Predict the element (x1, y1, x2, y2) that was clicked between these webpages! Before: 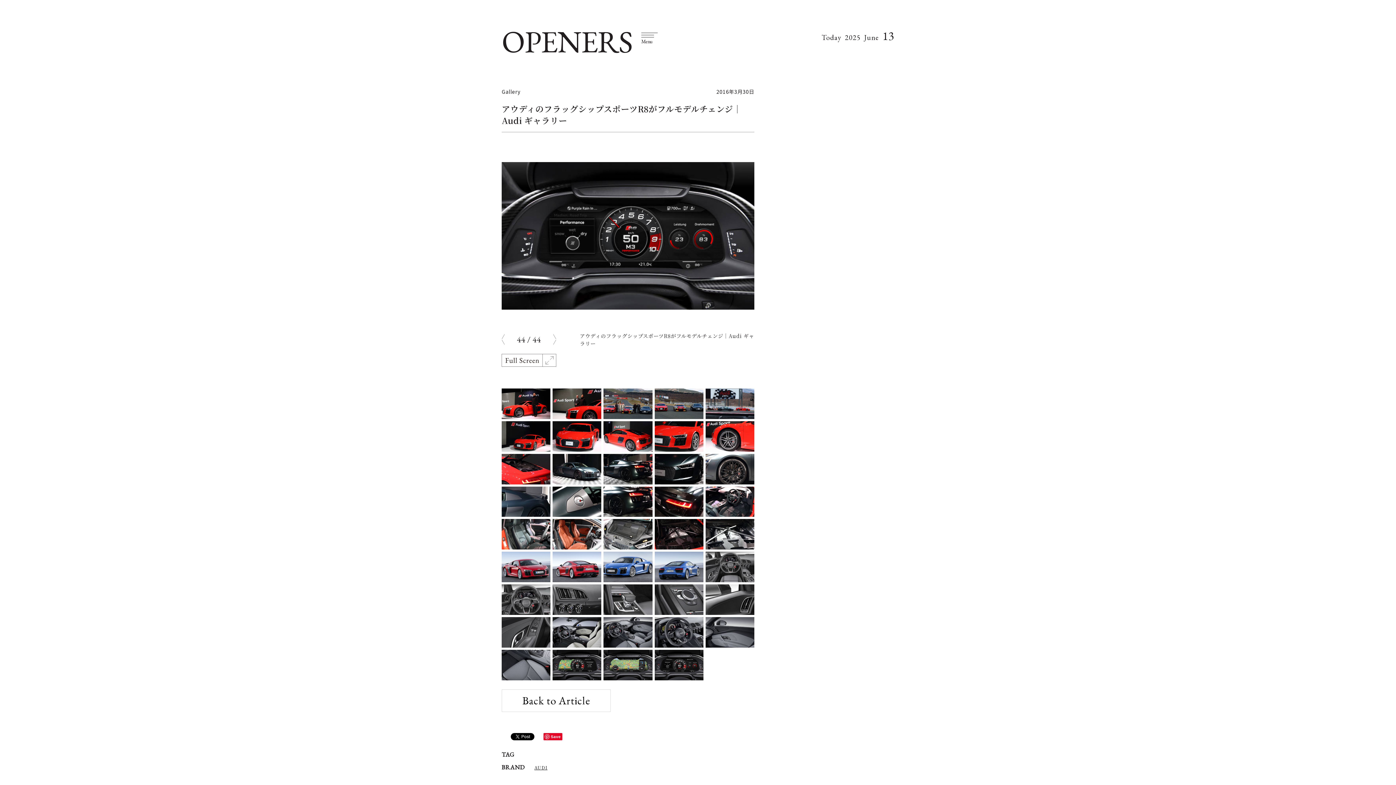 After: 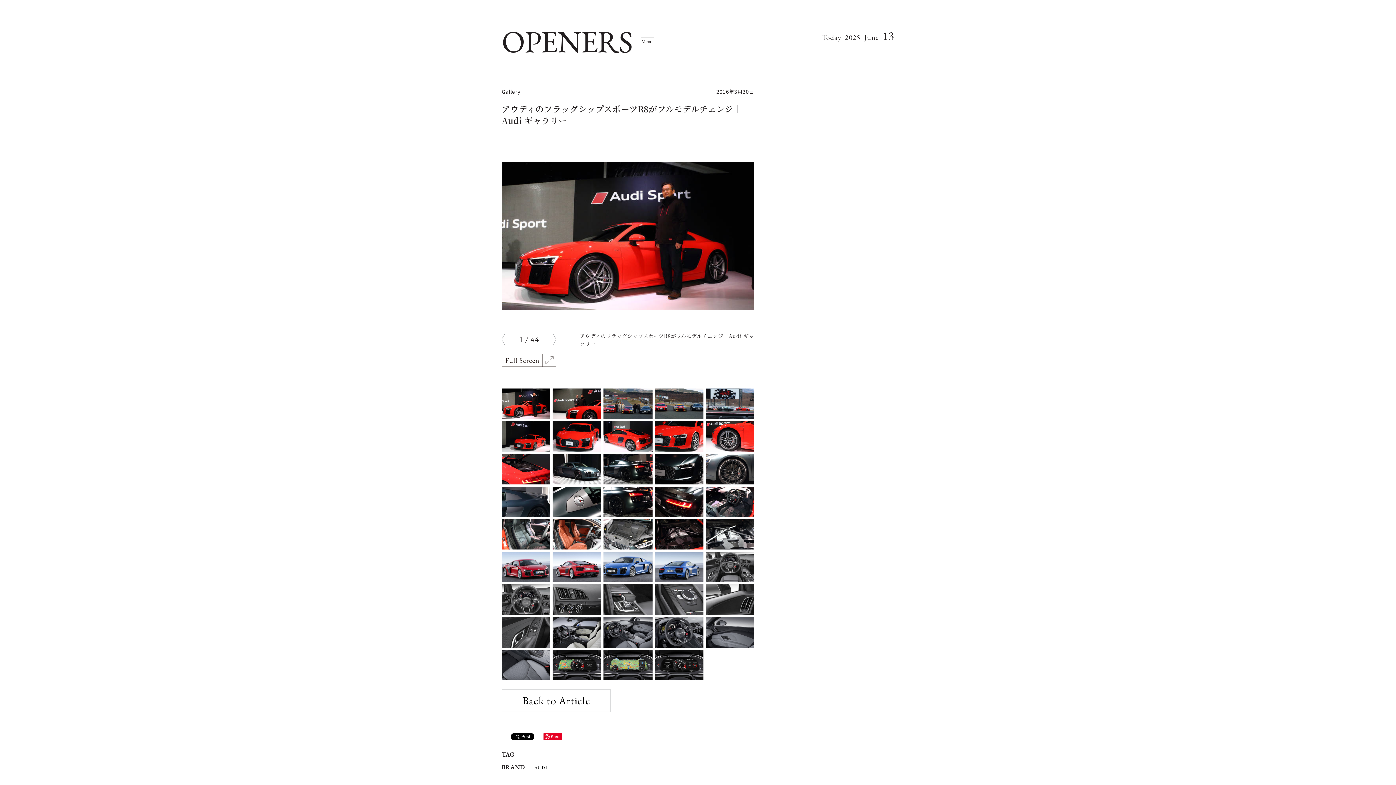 Action: label: next bbox: (553, 332, 556, 346)